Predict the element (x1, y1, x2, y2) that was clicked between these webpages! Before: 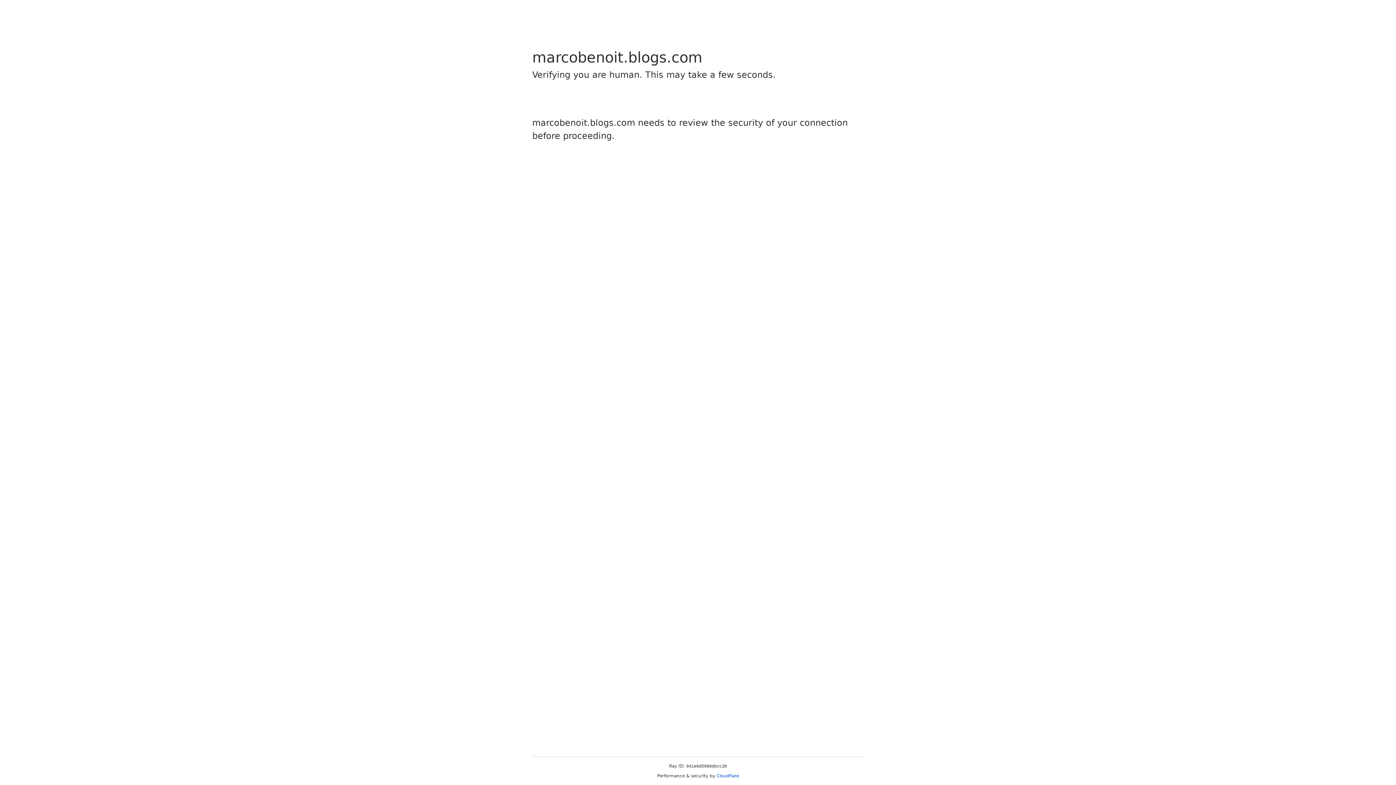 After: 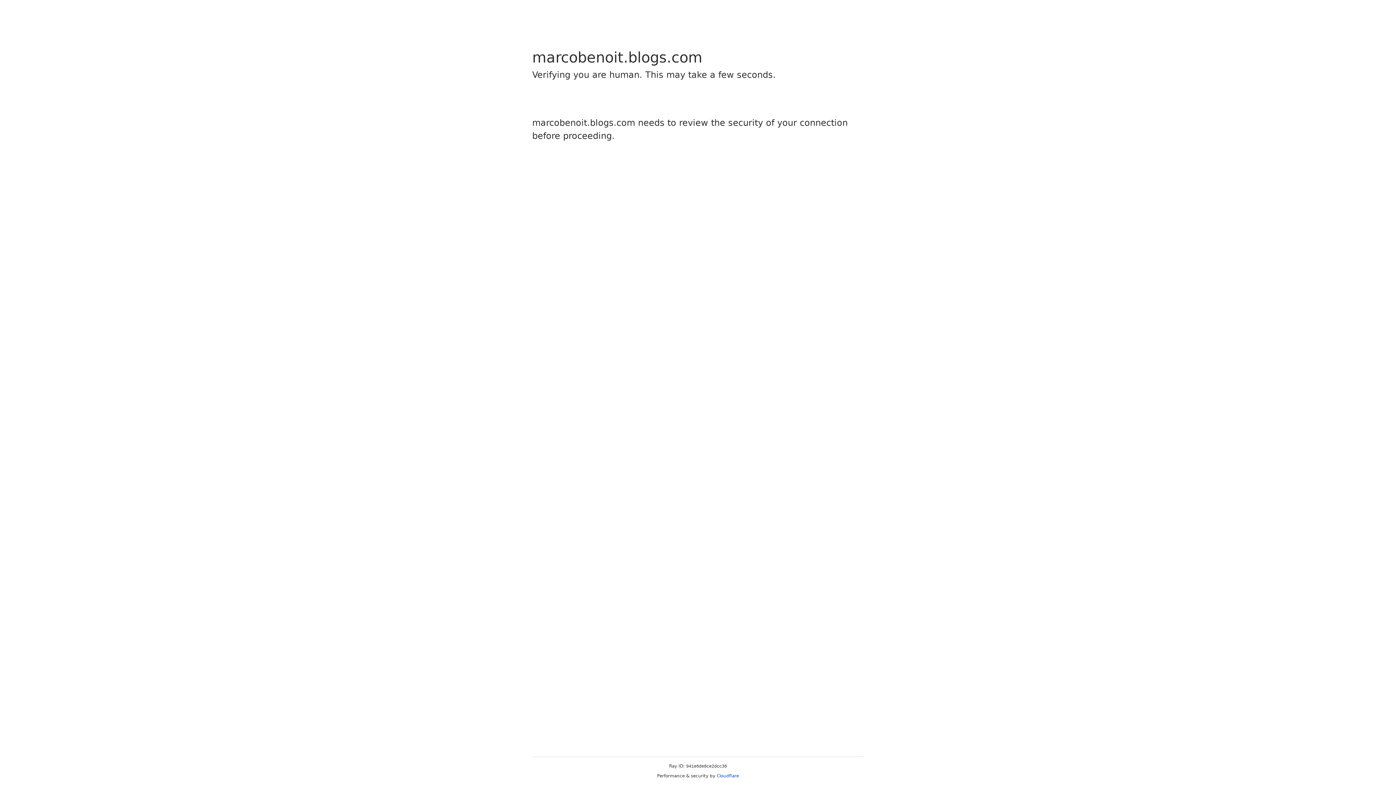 Action: label: Cloudflare bbox: (716, 773, 739, 778)